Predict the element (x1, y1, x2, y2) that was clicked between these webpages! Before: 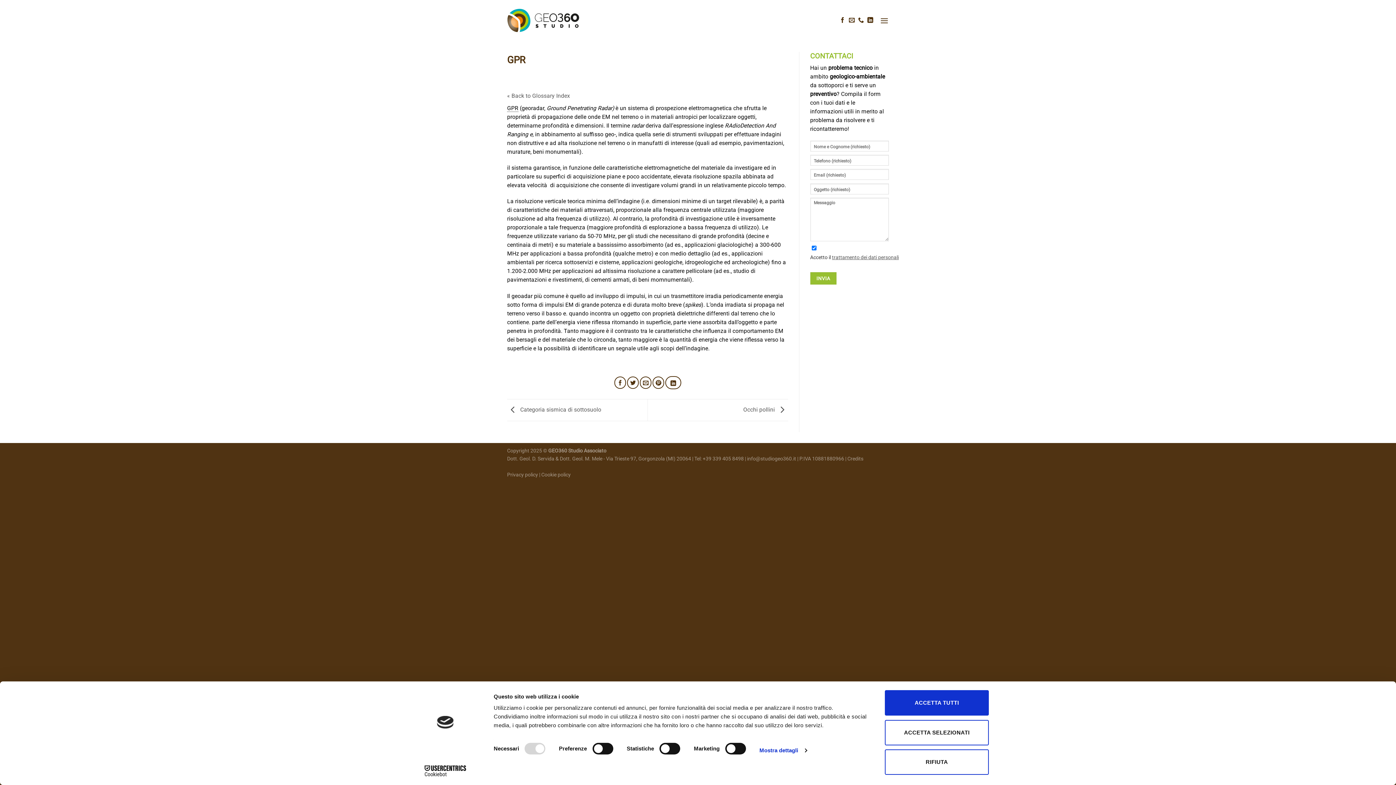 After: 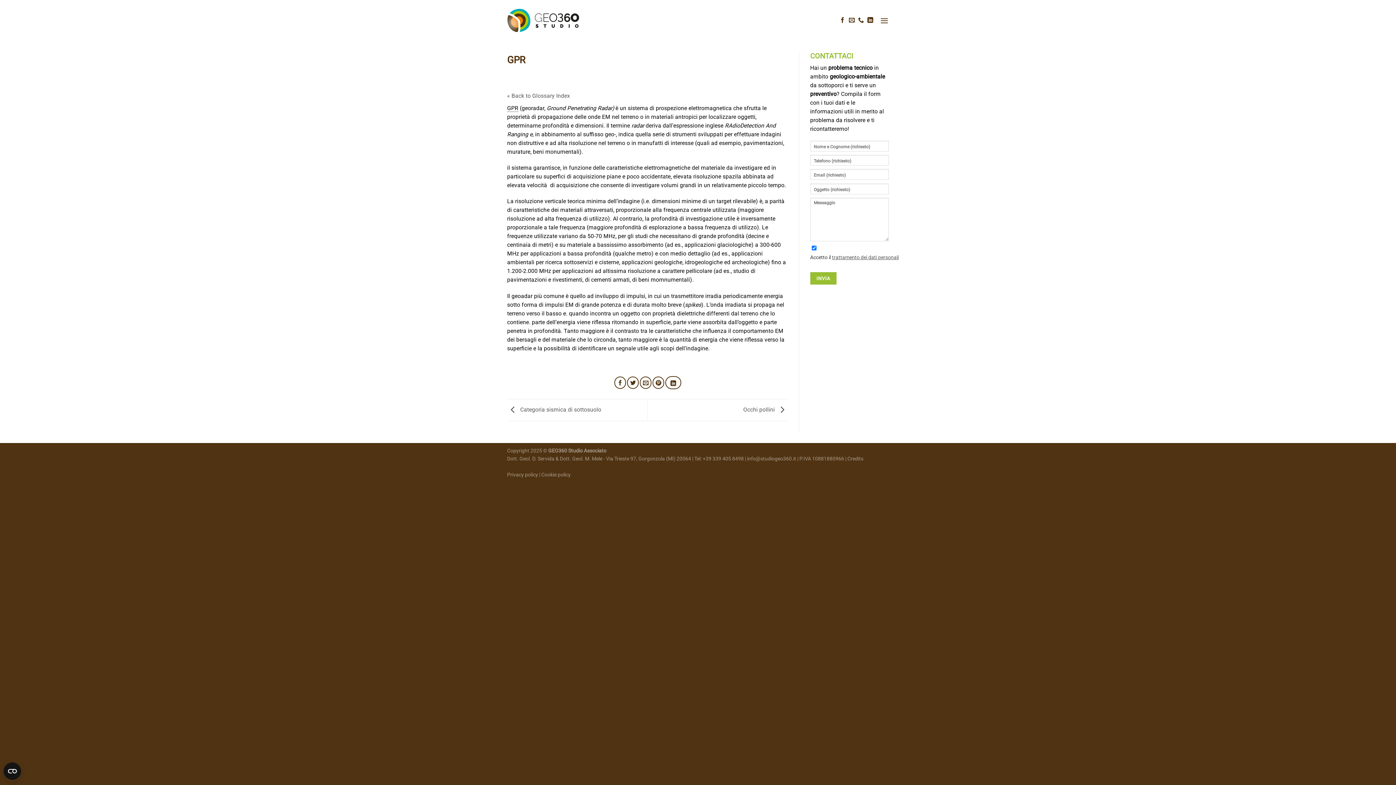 Action: label: ACCETTA SELEZIONATI bbox: (885, 720, 989, 745)